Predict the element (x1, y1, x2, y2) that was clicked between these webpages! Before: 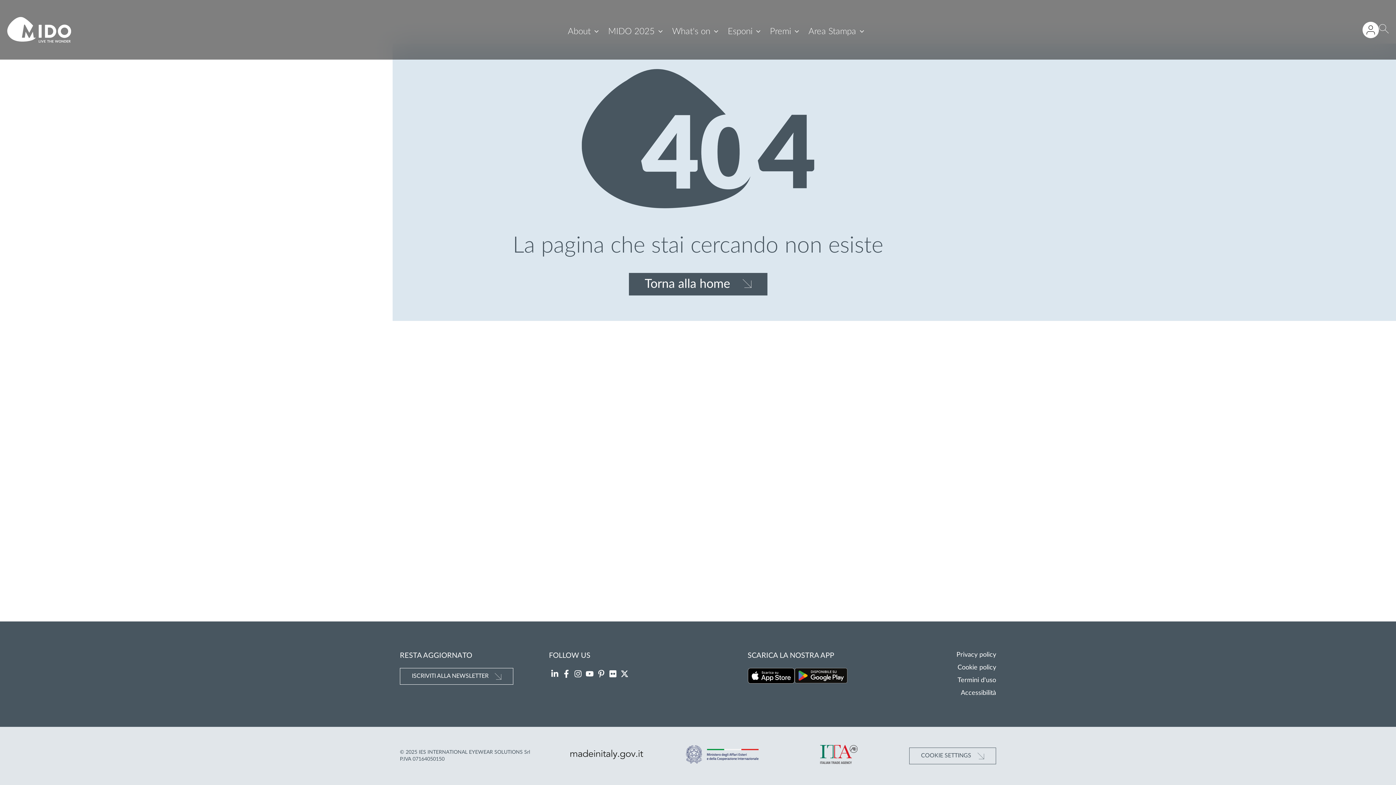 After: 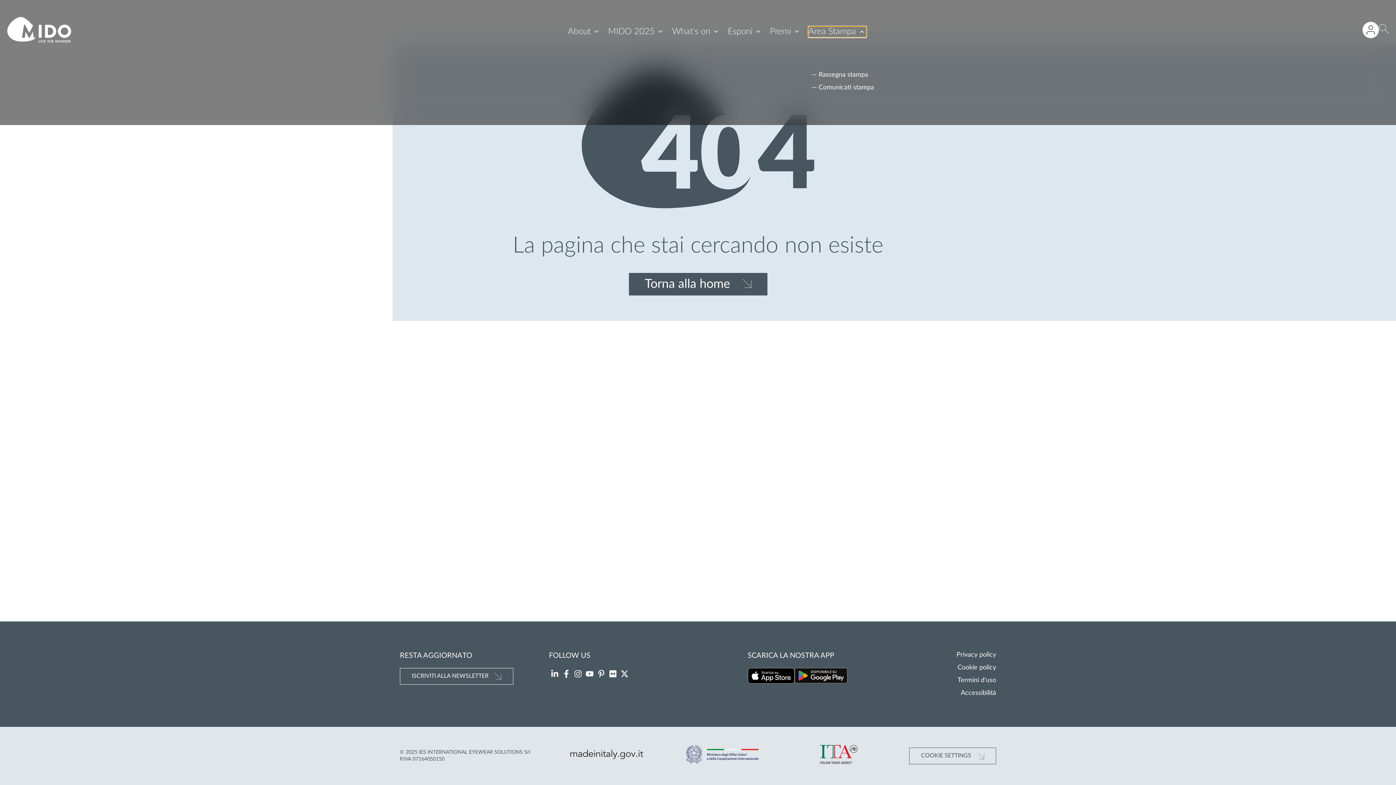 Action: label: Area Stampa bbox: (808, 26, 866, 36)